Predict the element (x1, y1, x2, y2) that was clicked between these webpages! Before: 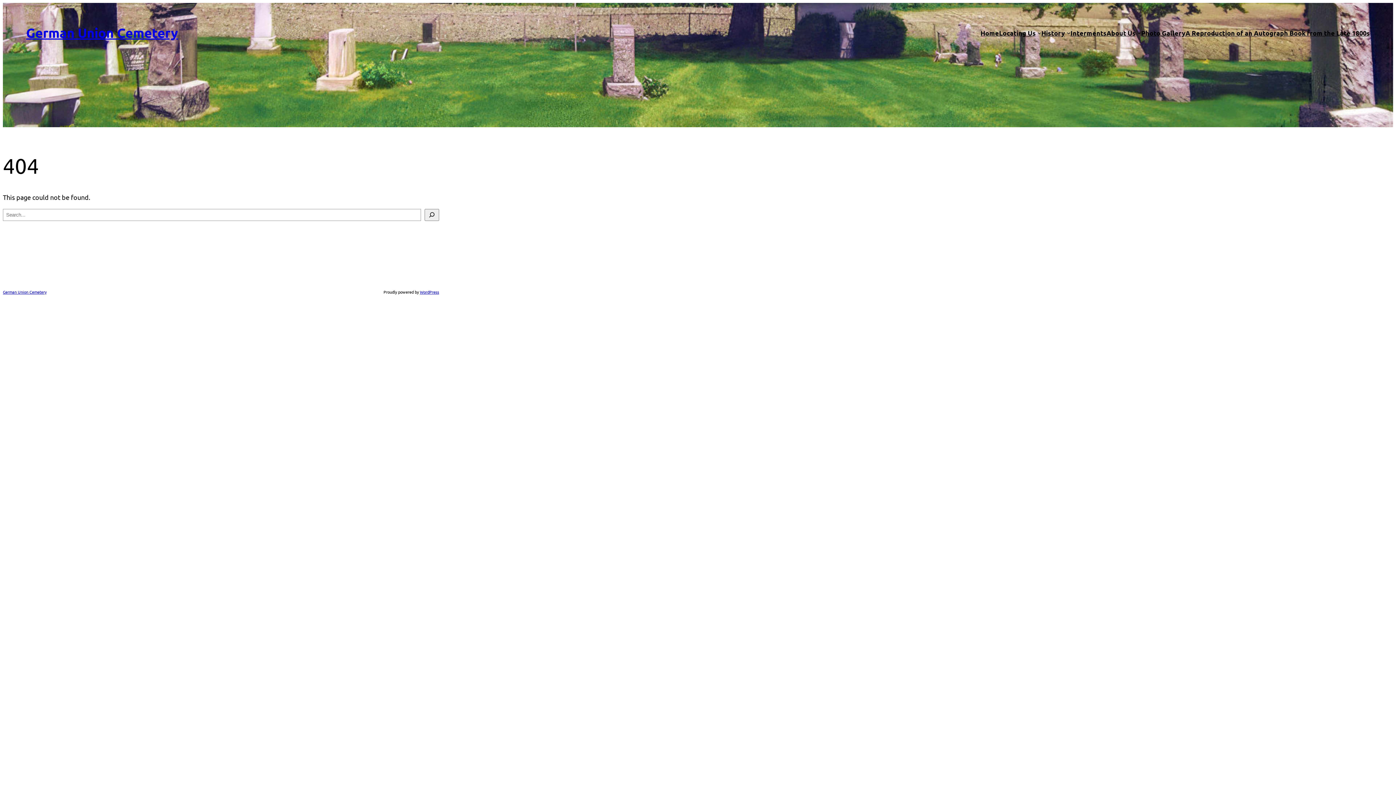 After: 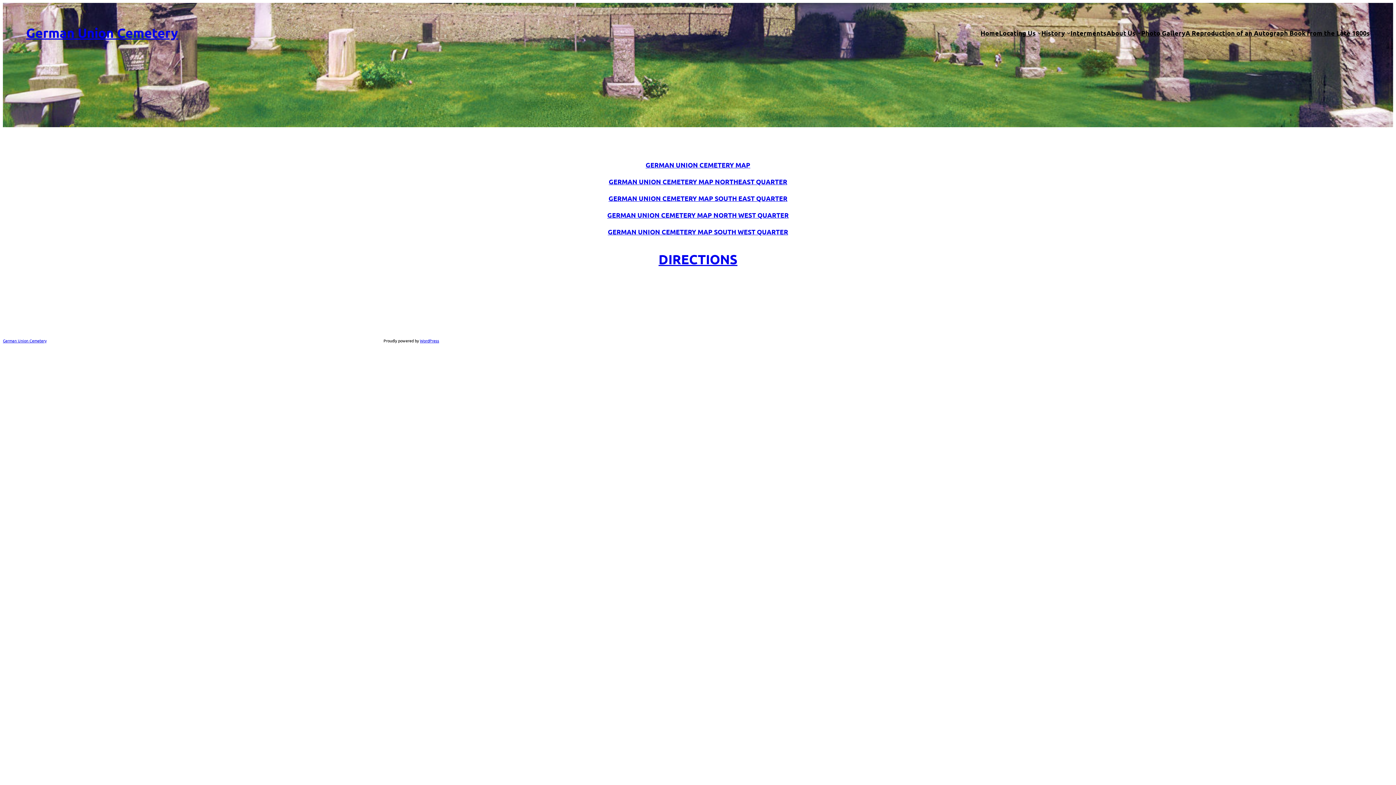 Action: bbox: (999, 27, 1036, 38) label: Locating Us